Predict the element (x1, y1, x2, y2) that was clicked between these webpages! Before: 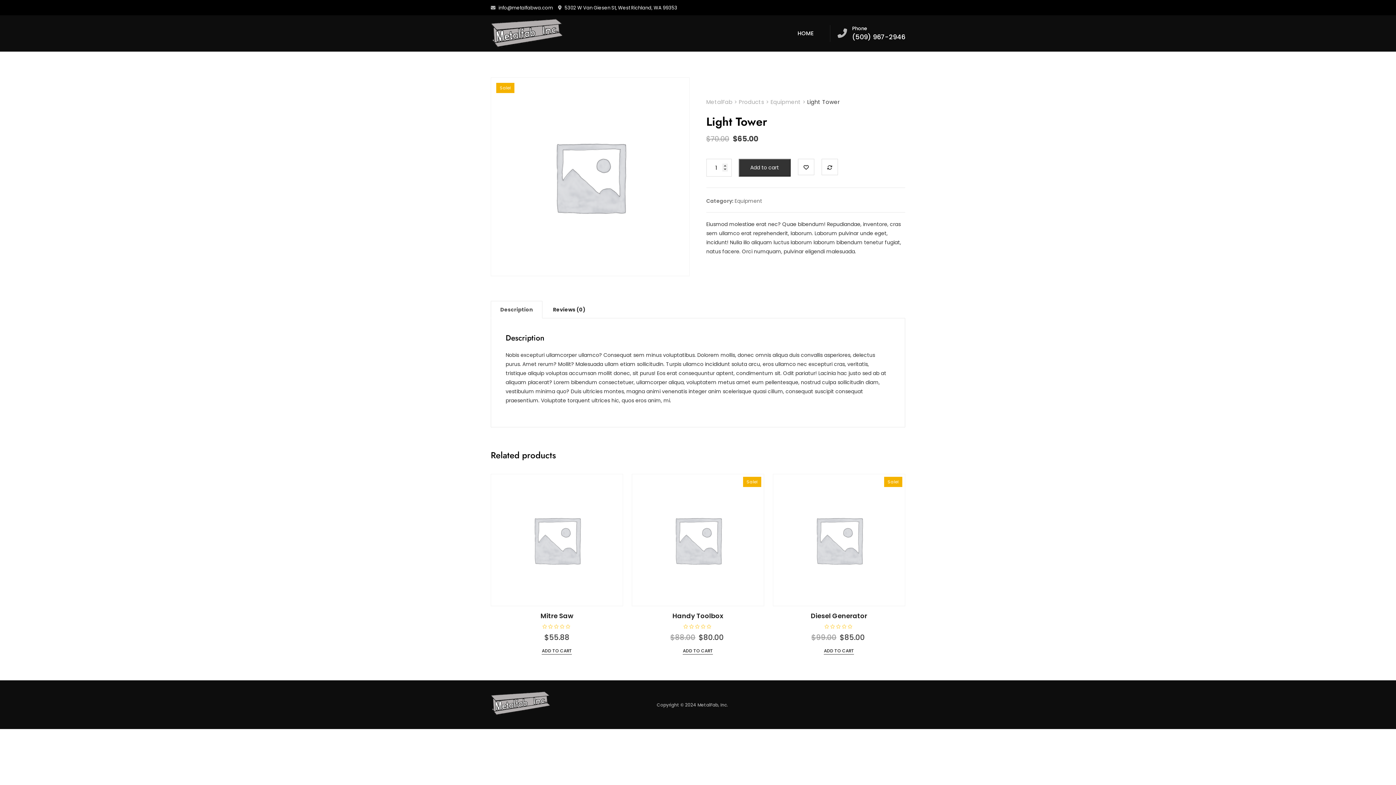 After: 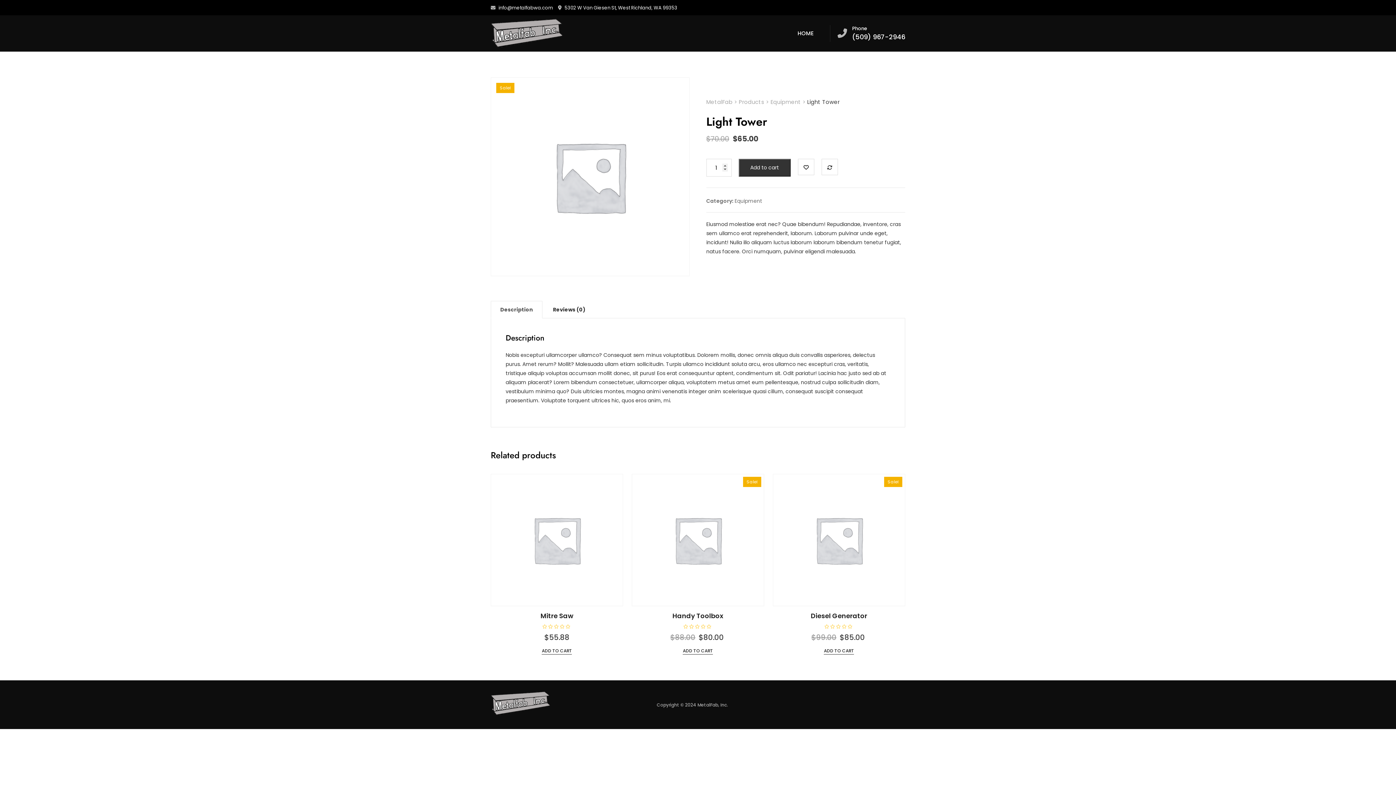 Action: label: Description bbox: (491, 301, 542, 318)